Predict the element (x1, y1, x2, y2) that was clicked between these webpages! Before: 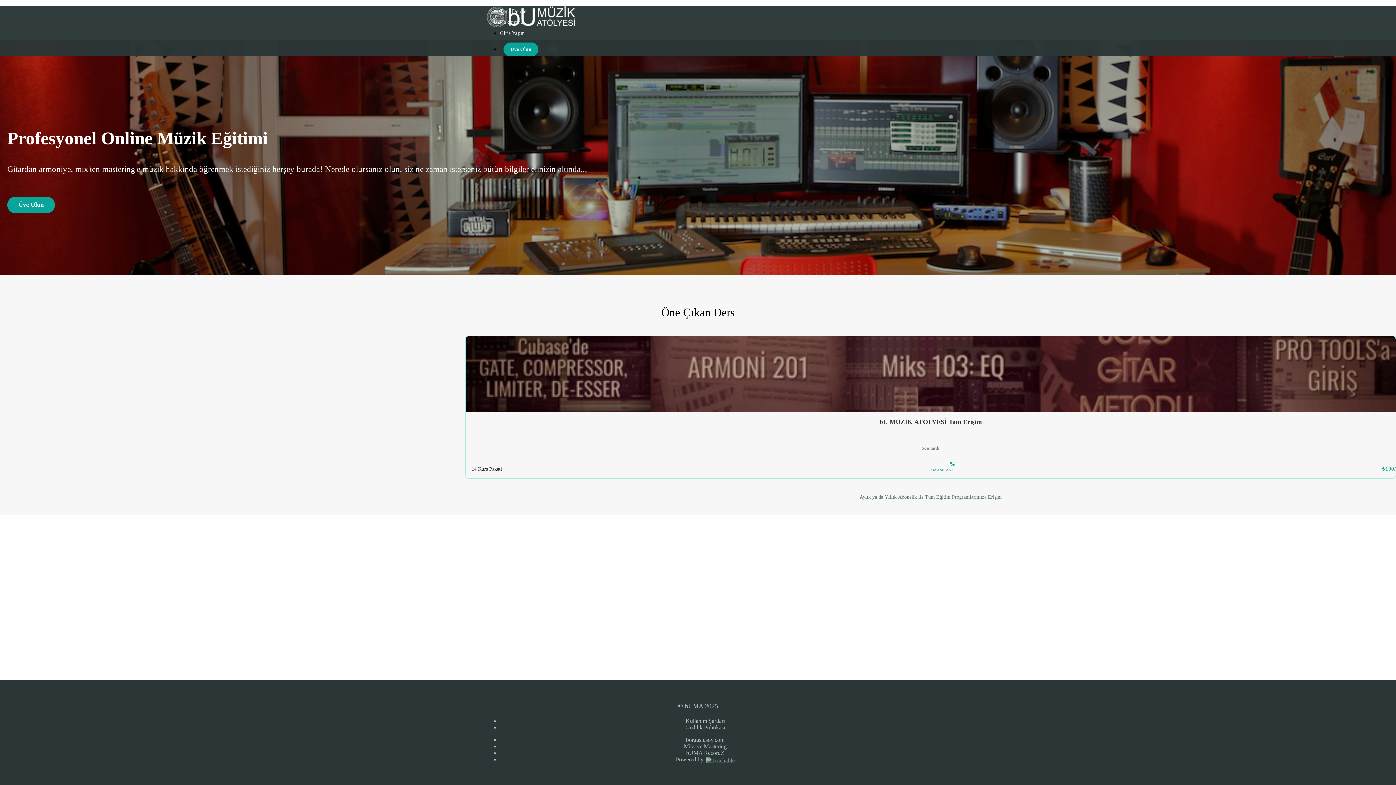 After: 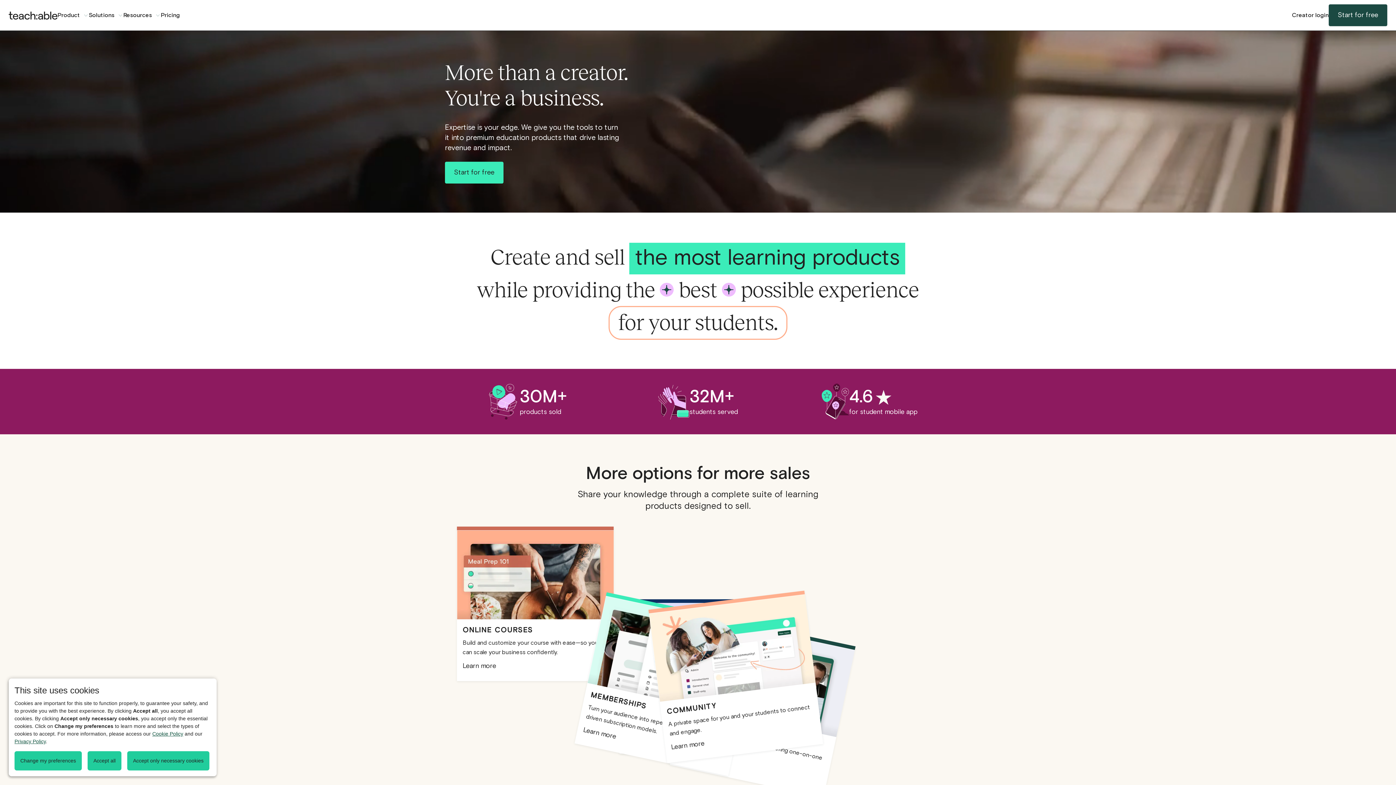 Action: bbox: (676, 756, 734, 762) label: Powered by 